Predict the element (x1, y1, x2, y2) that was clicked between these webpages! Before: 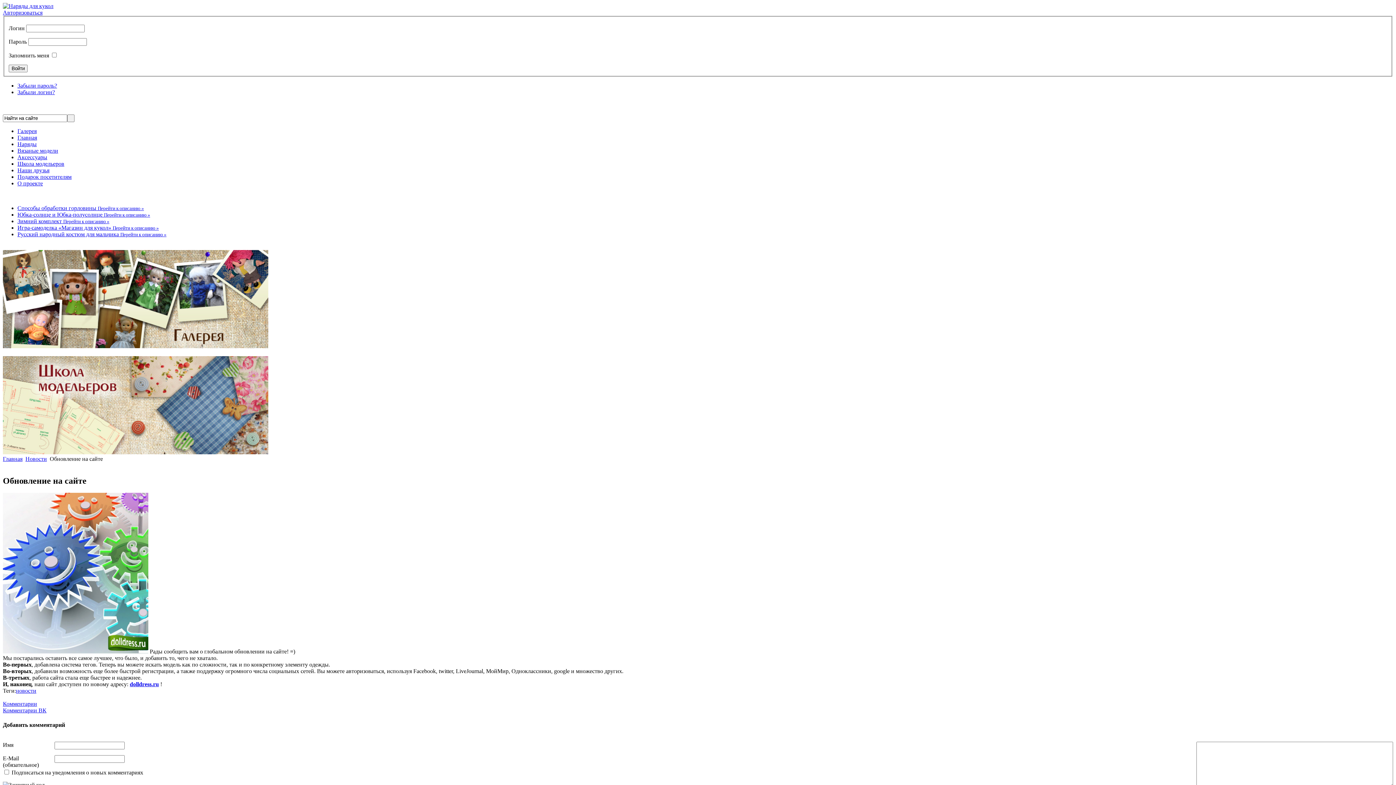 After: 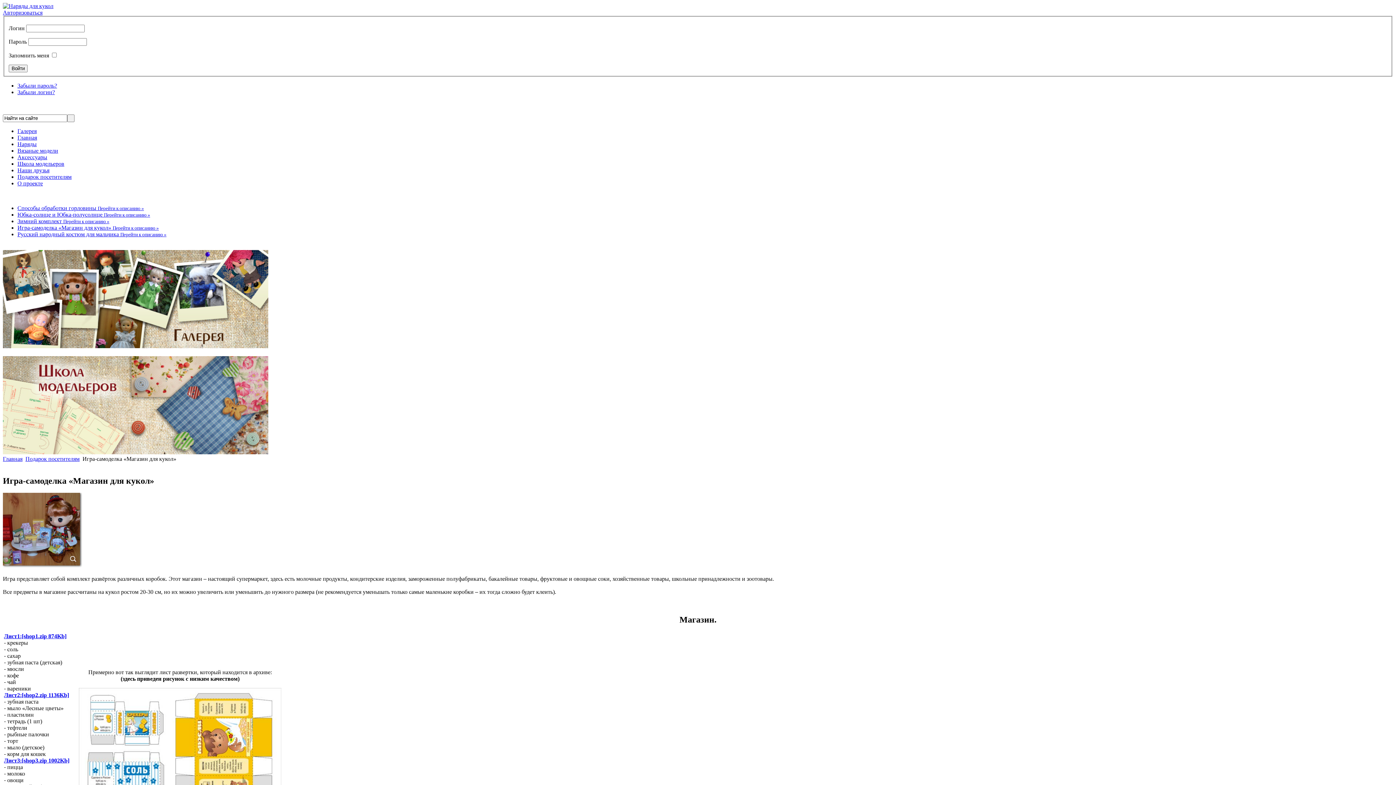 Action: bbox: (17, 224, 158, 230) label: Игра-самоделка «Магазин для кукол» Перейти к описанию »